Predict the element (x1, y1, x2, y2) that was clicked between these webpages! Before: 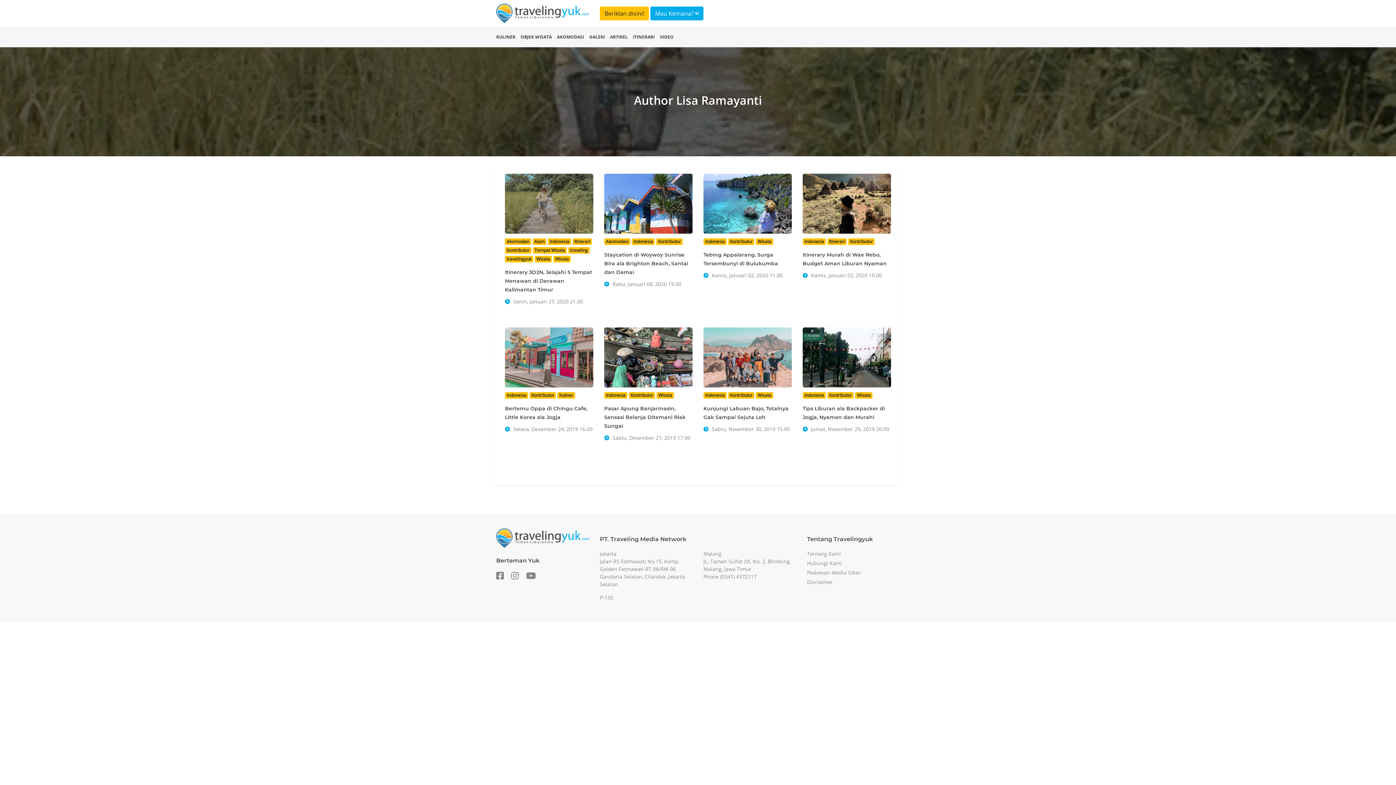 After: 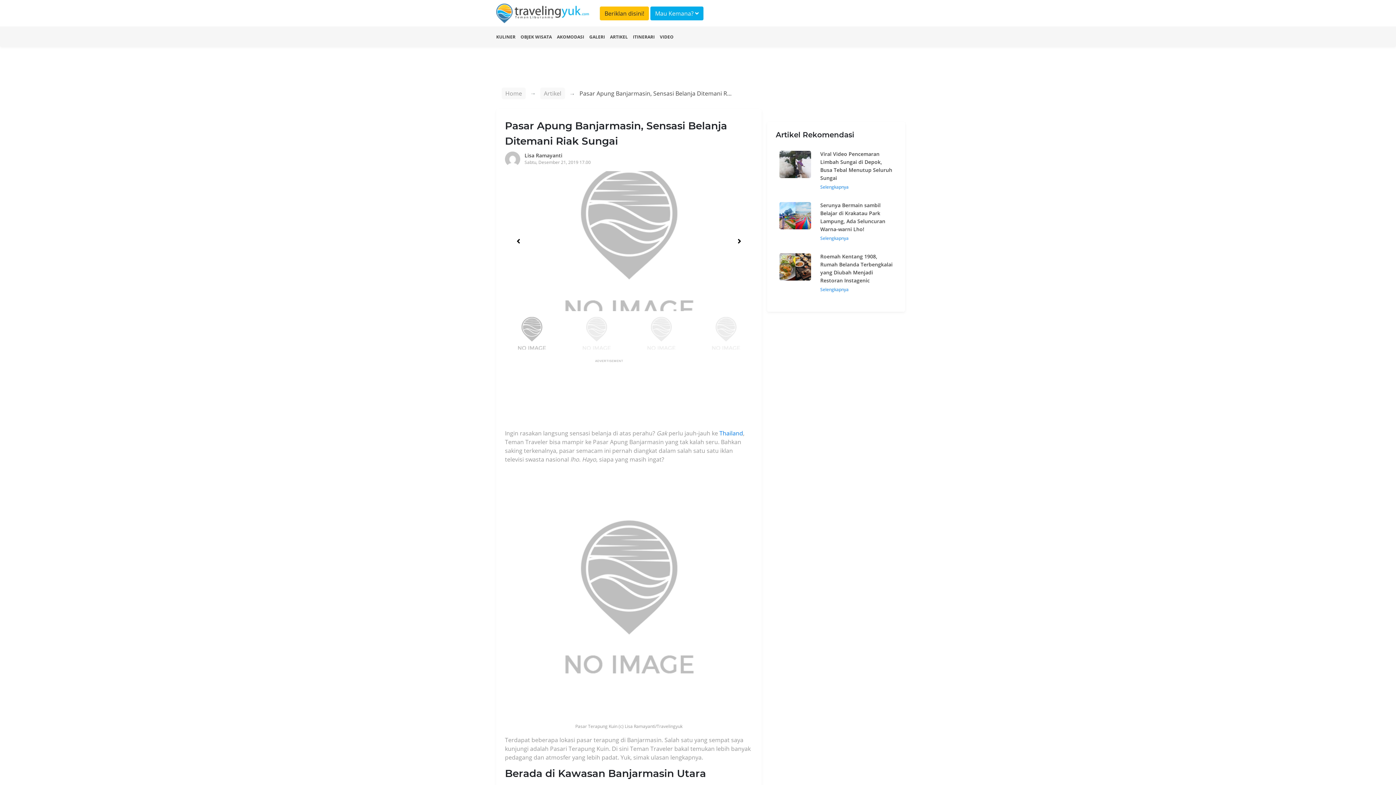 Action: label: Pasar Apung Banjarmasin, Sensasi Belanja Ditemani Riak Sungai
 Sabtu, Desember 21, 2019 17.00 bbox: (604, 404, 692, 442)